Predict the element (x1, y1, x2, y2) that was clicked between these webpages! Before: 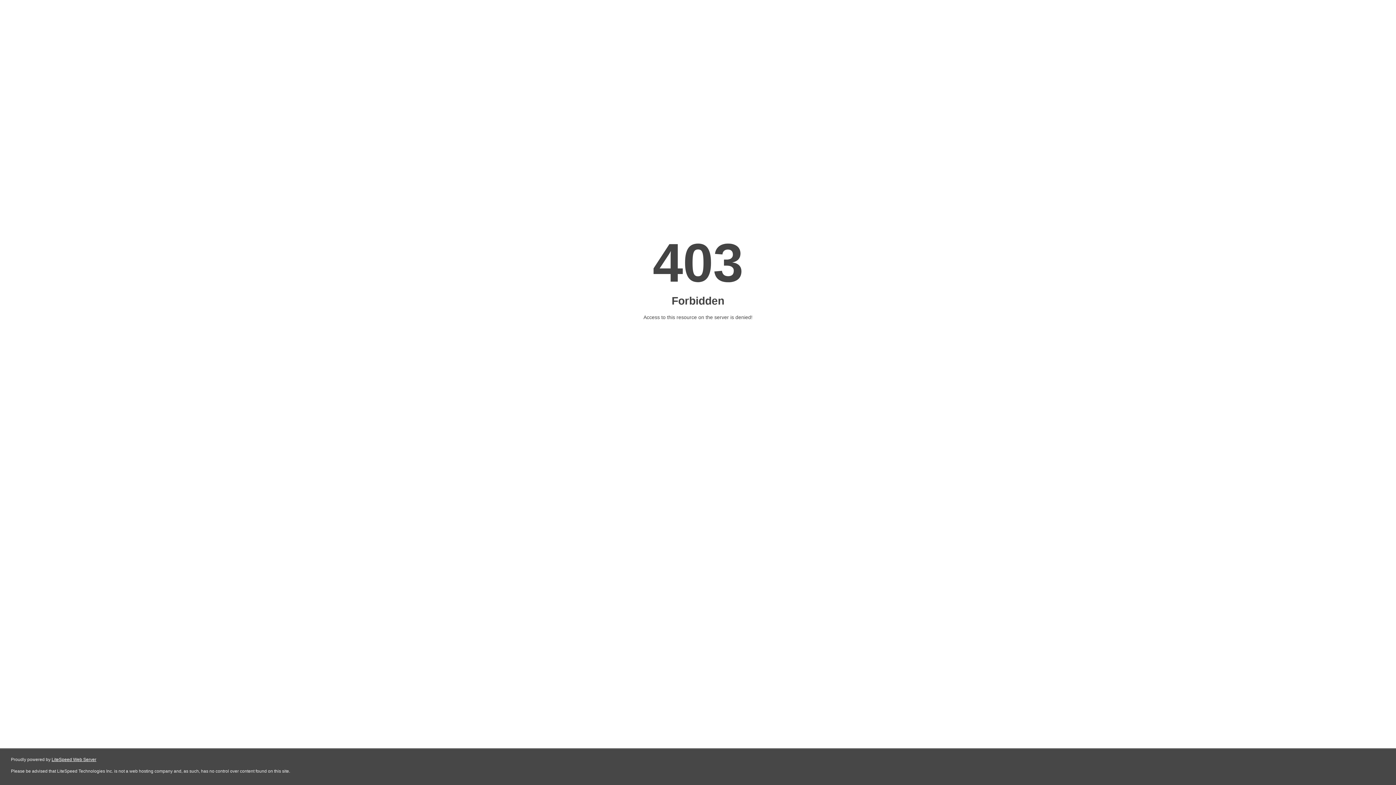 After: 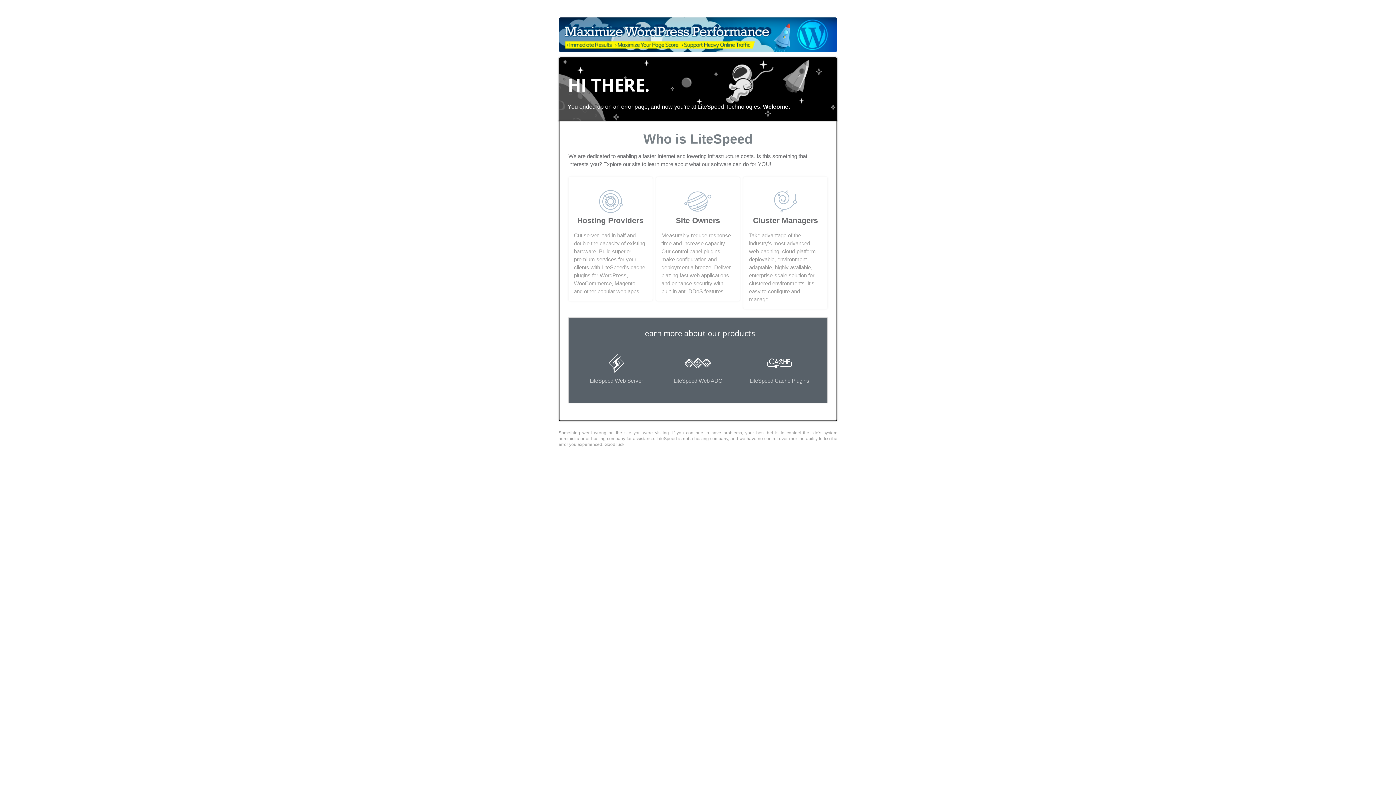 Action: label: LiteSpeed Web Server bbox: (51, 757, 96, 762)